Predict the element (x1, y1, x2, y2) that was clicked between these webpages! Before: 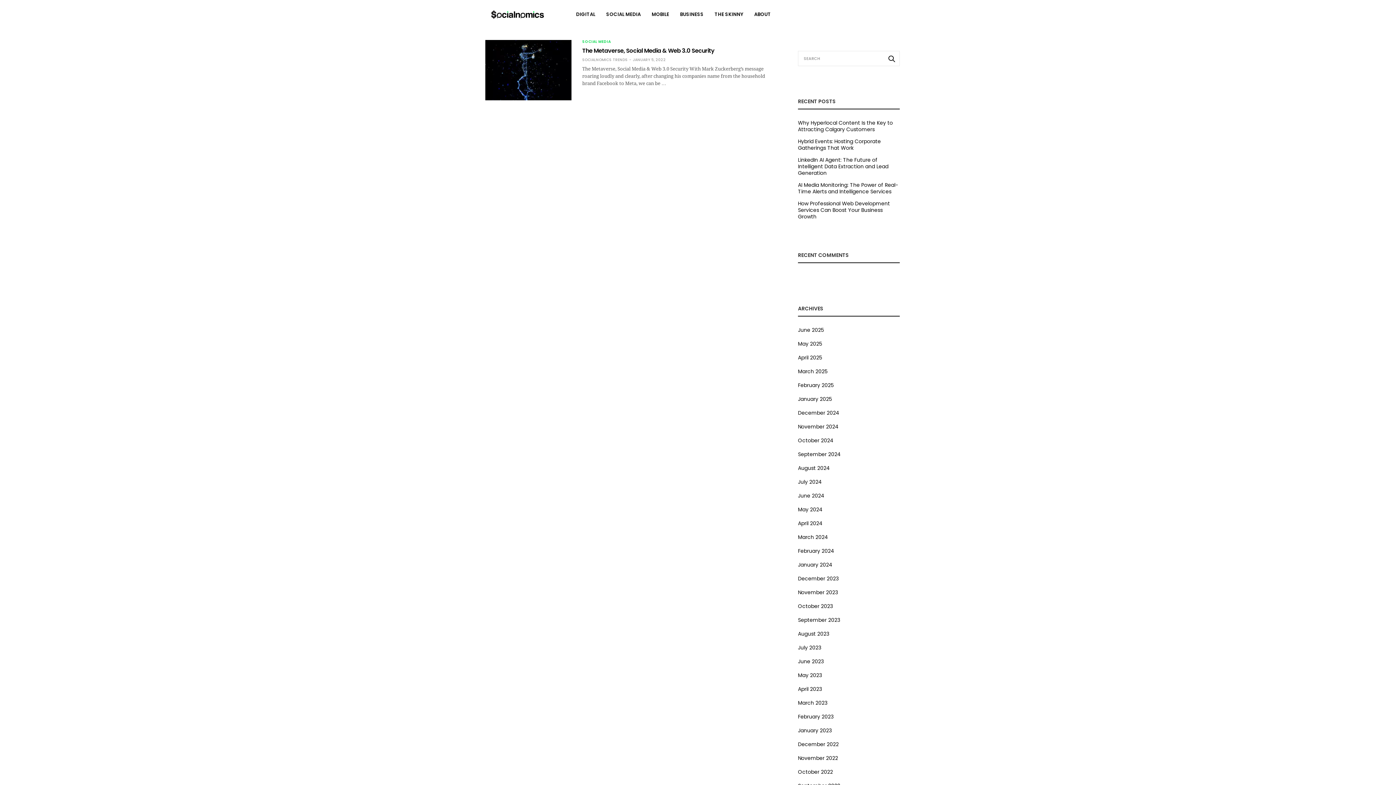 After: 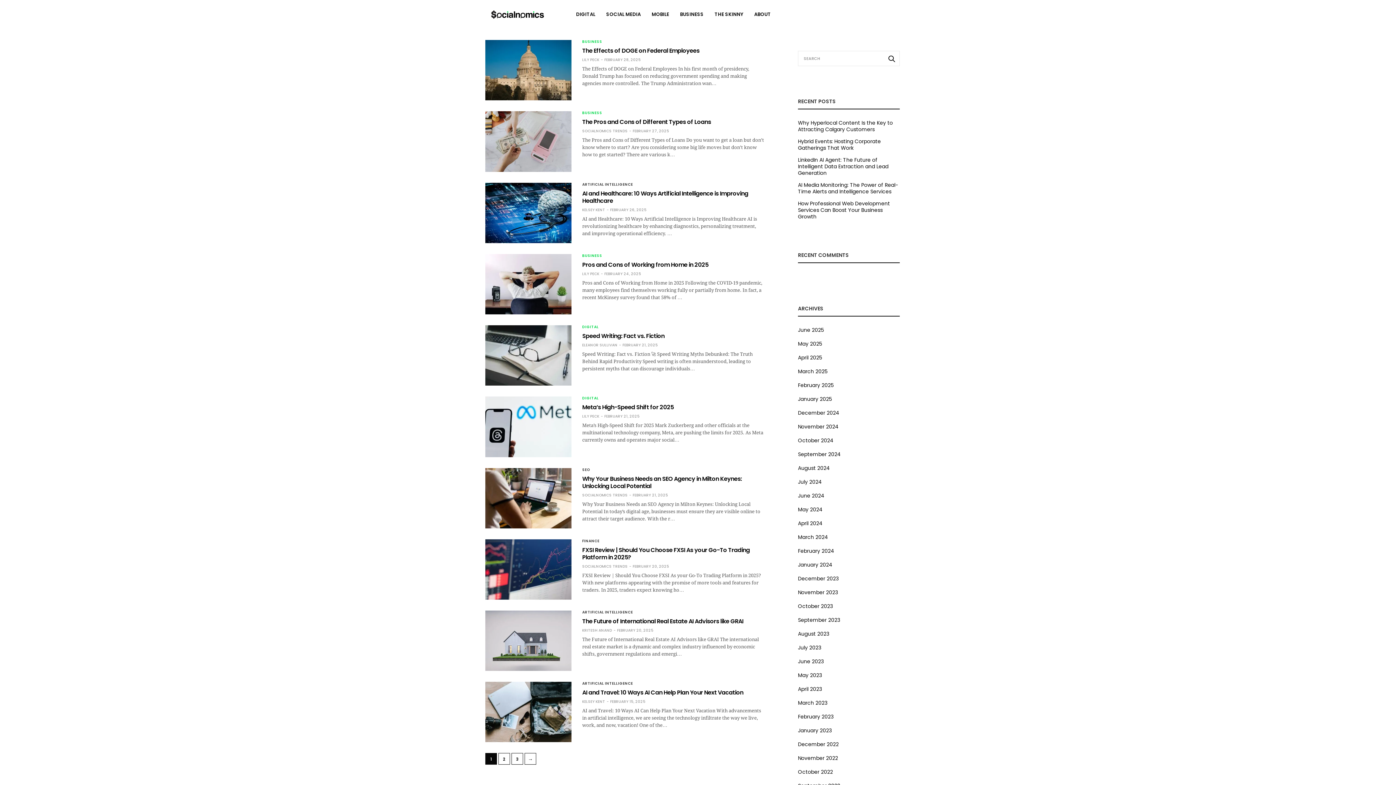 Action: label: February 2025 bbox: (798, 381, 833, 389)